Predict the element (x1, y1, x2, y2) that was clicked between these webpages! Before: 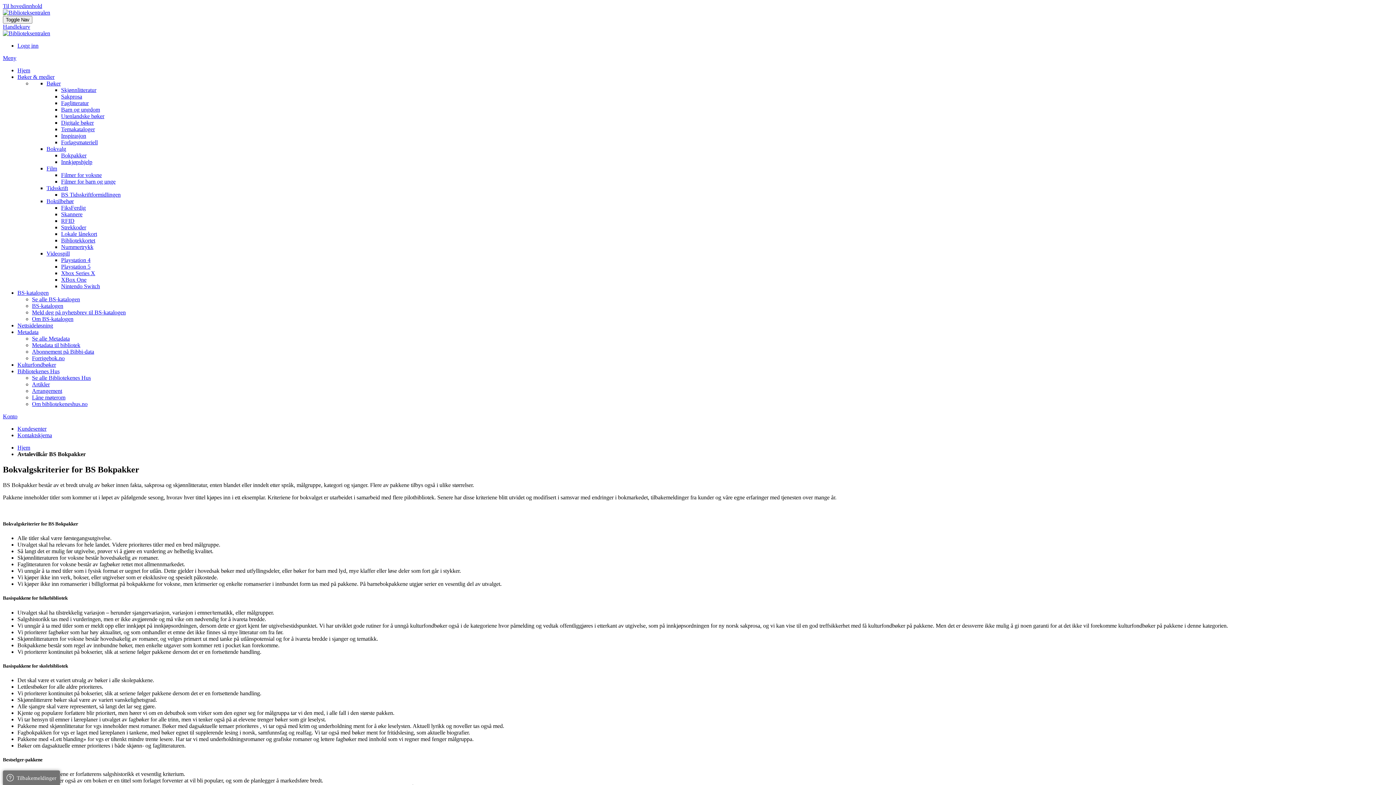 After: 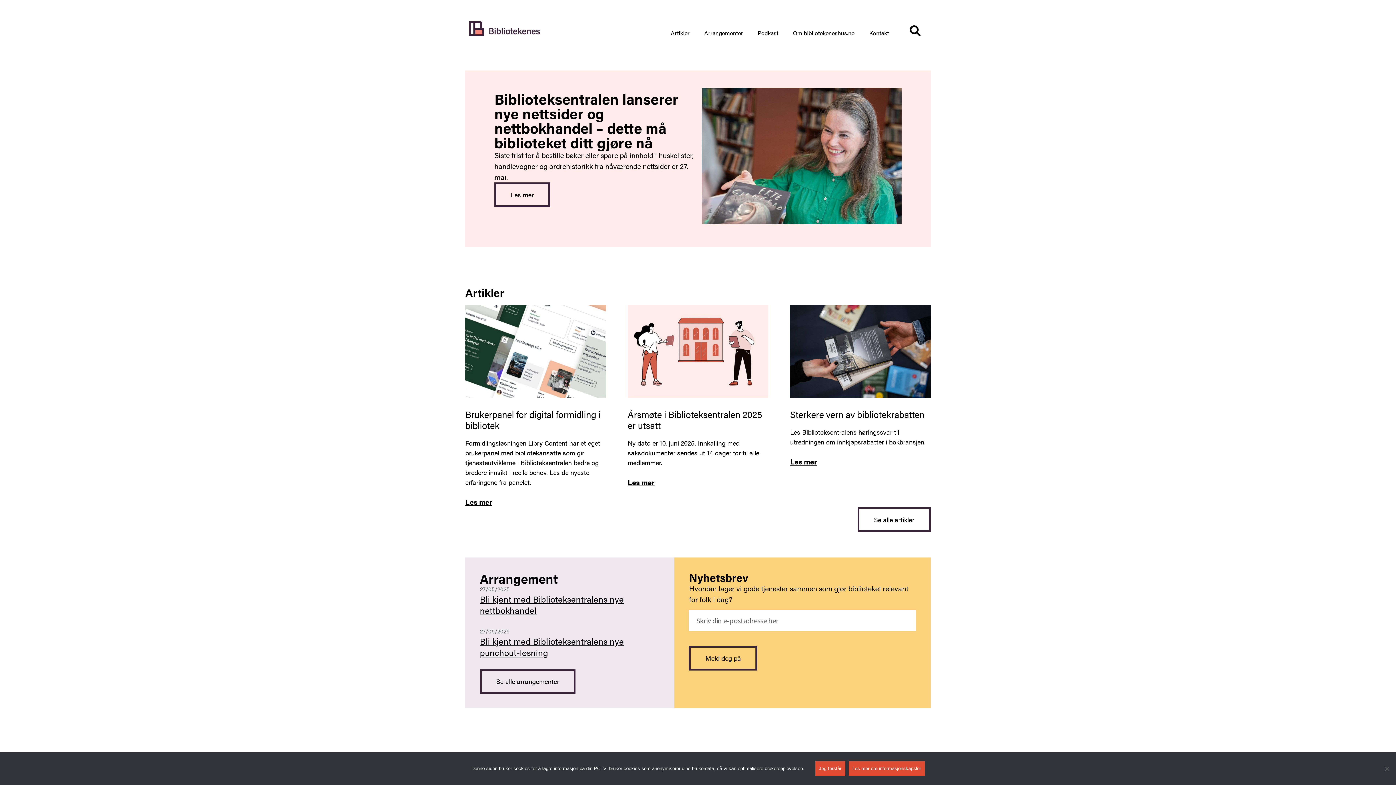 Action: label: Bibliotekenes Hus bbox: (17, 368, 59, 374)